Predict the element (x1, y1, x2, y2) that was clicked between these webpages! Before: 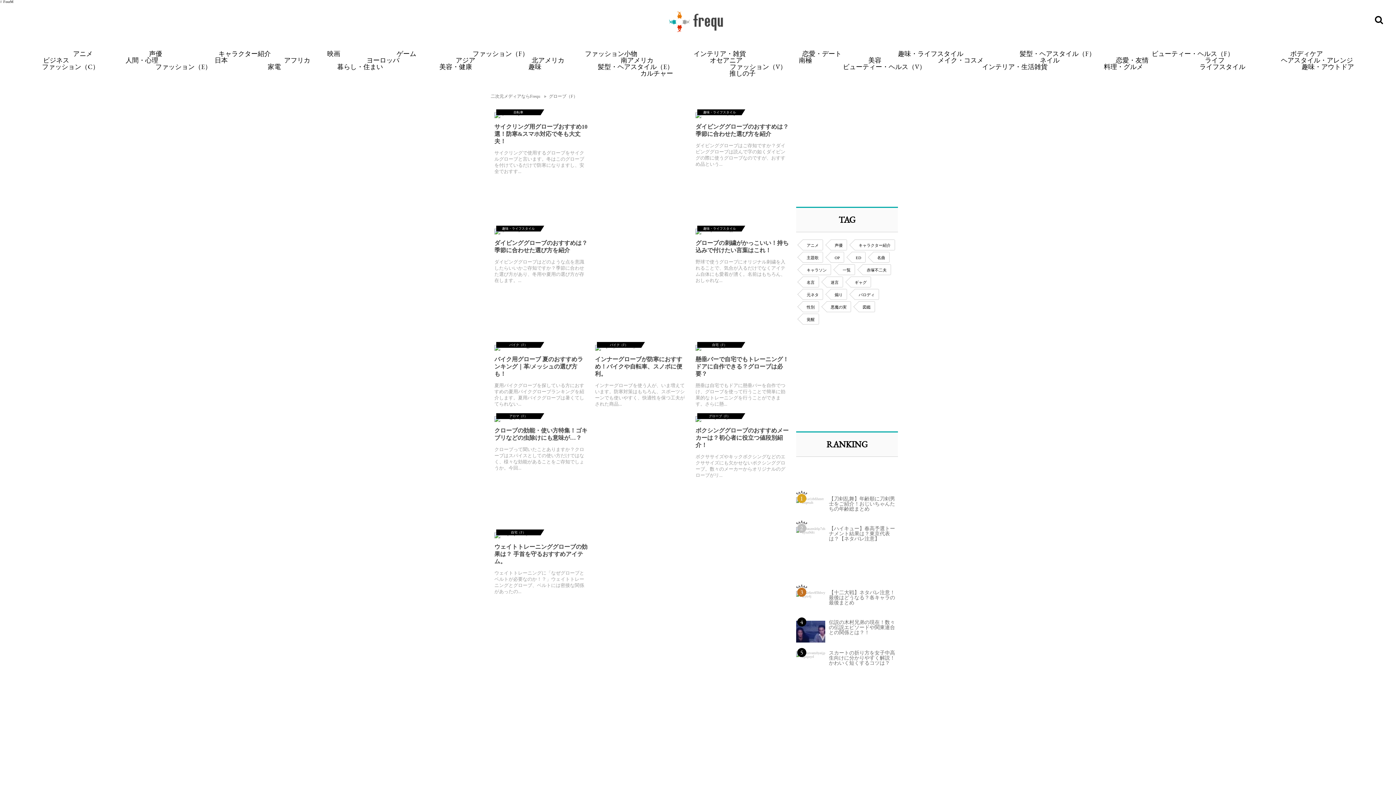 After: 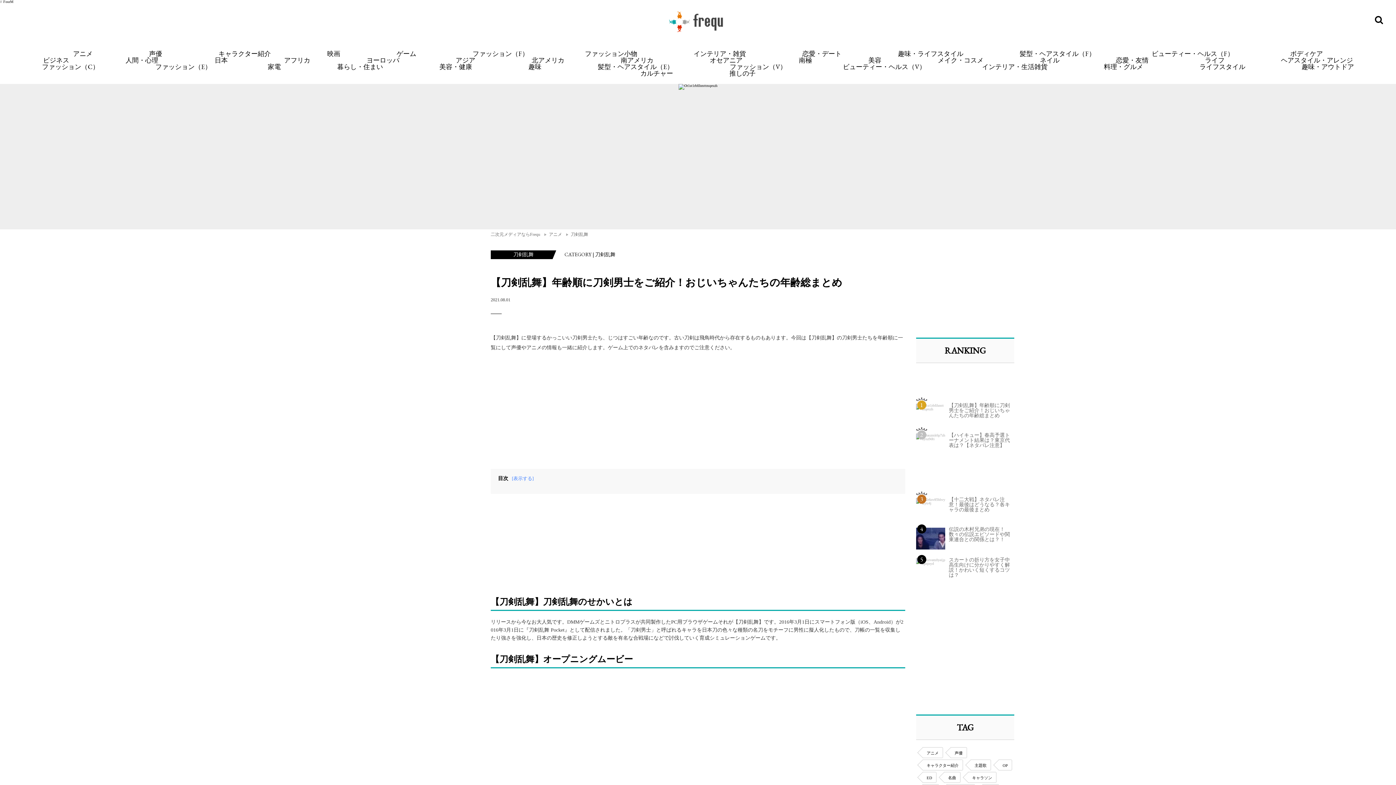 Action: bbox: (796, 493, 898, 519) label: 1

【刀剣乱舞】年齢順に刀剣男士をご紹介！おじいちゃんたちの年齢総まとめ